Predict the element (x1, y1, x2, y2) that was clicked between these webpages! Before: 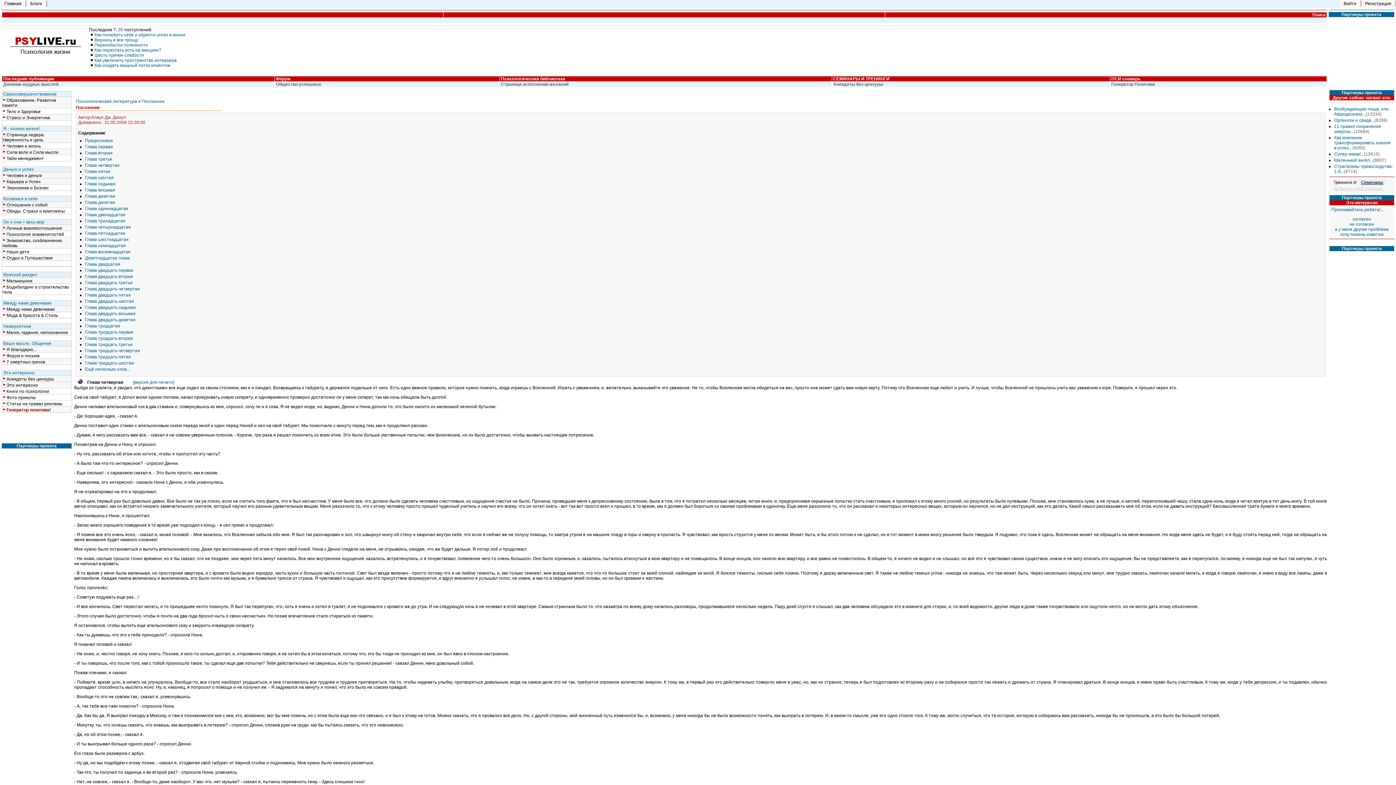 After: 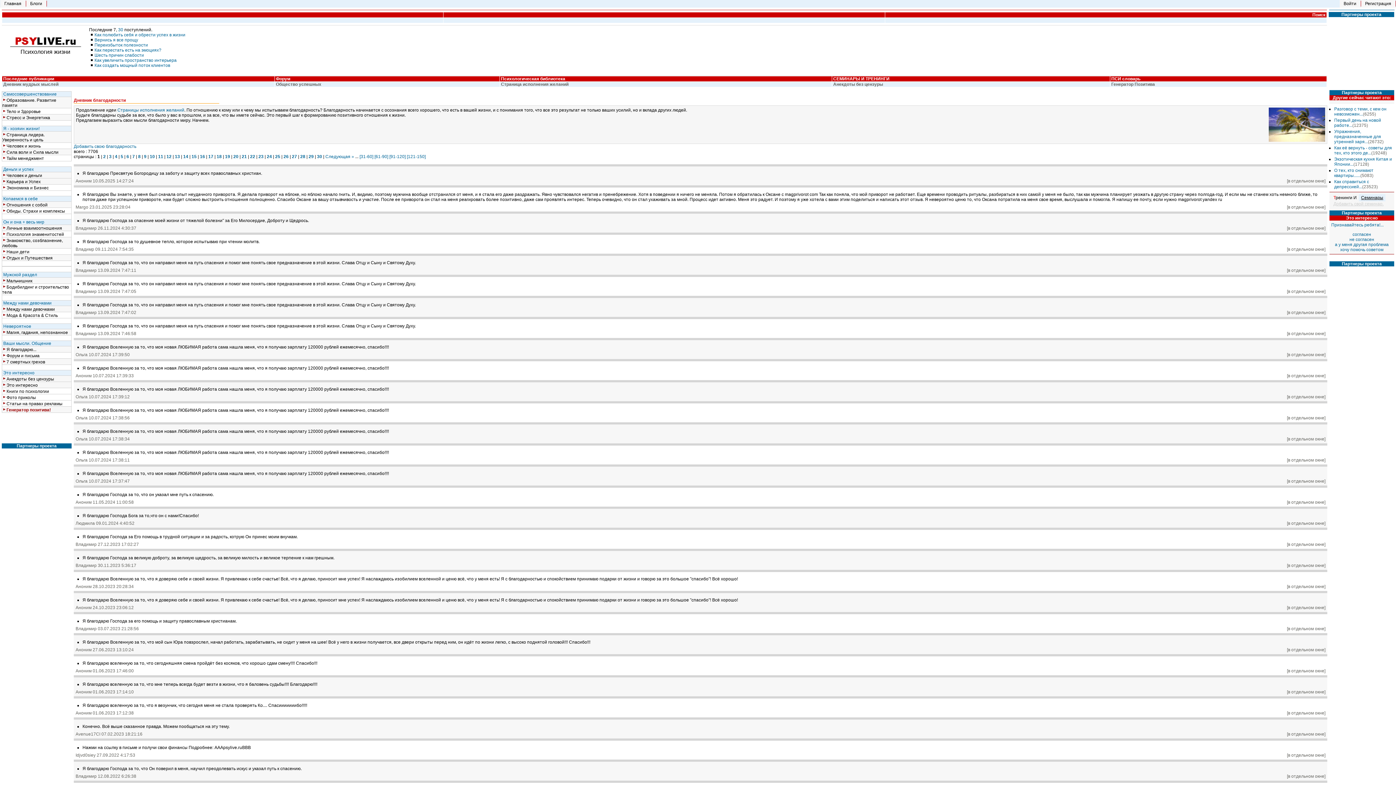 Action: label: Я благодарю... bbox: (6, 347, 36, 352)